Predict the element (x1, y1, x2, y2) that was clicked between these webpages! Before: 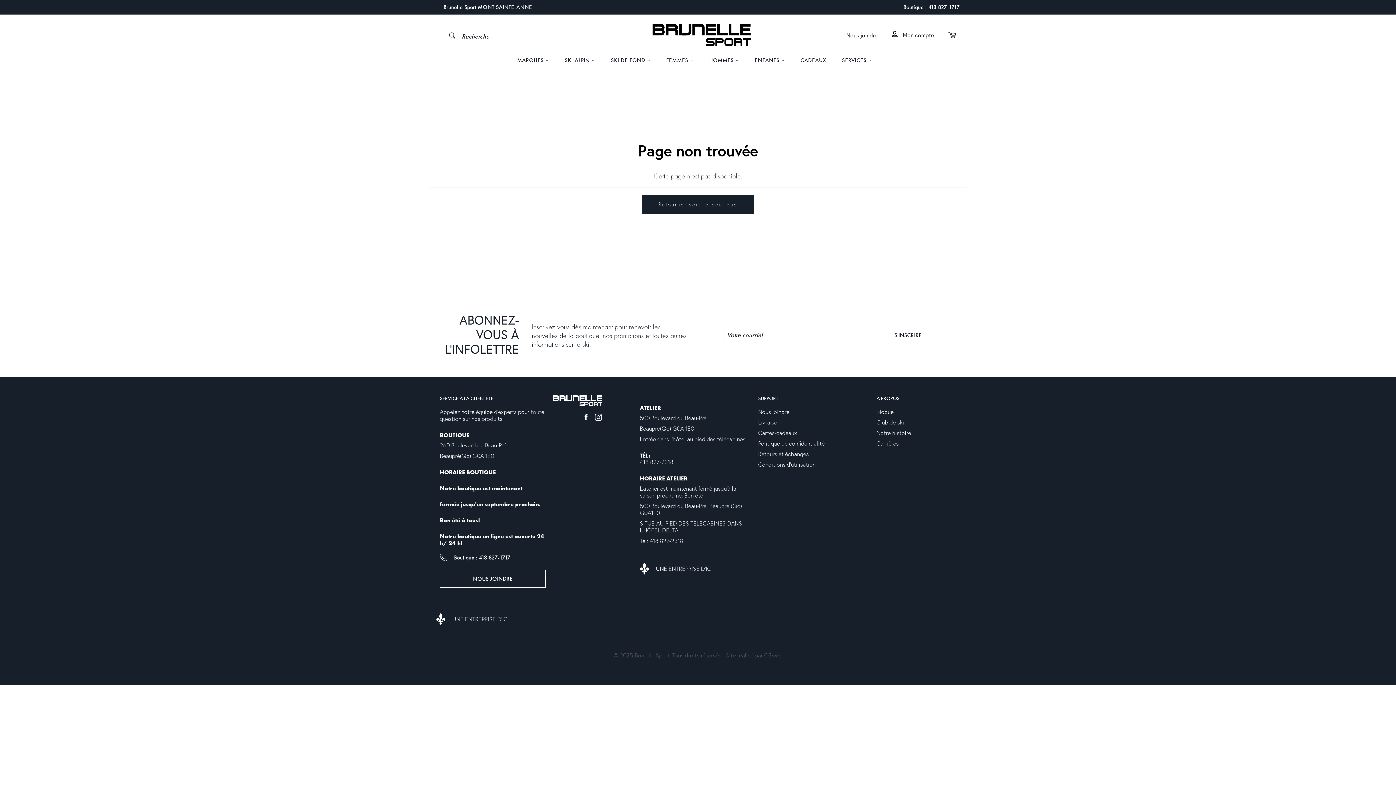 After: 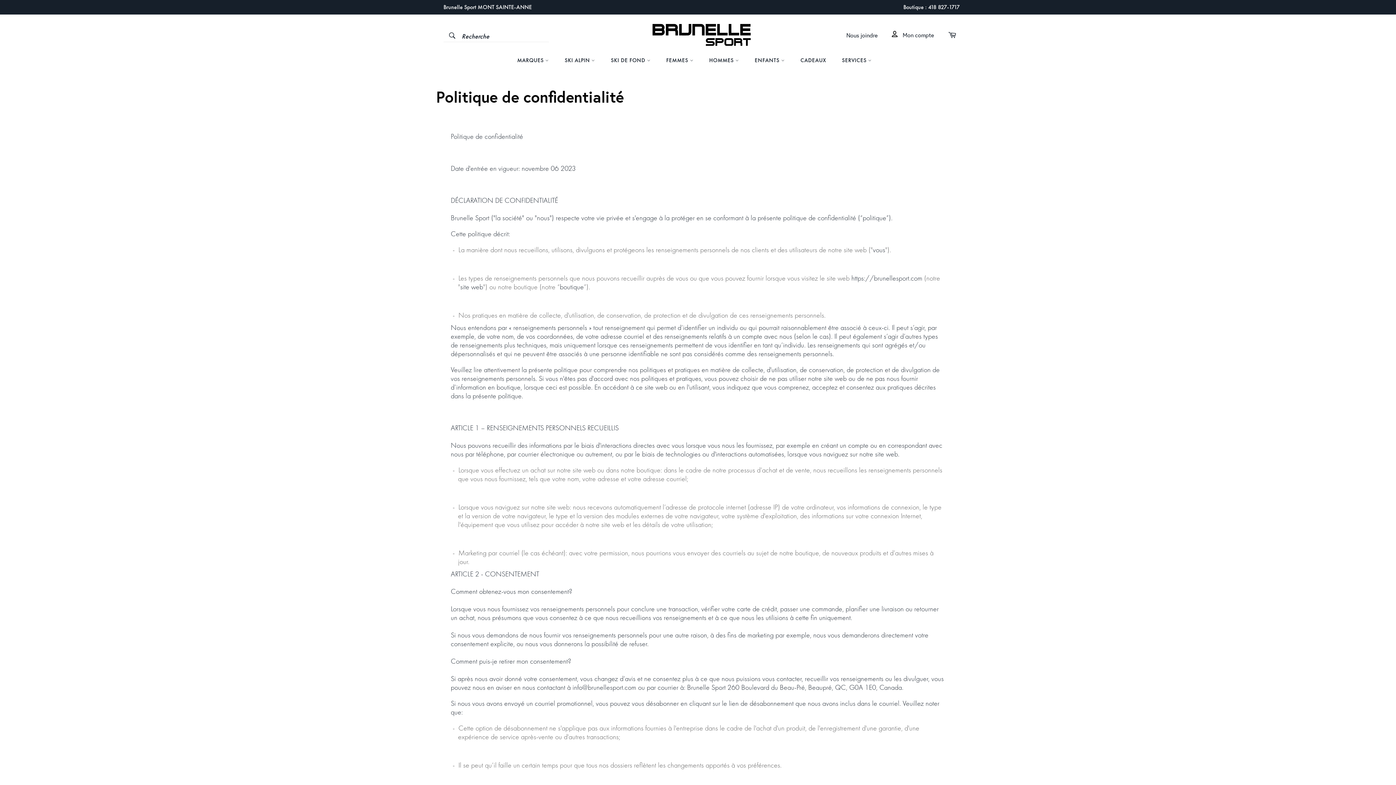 Action: label: Politique de confidentialité bbox: (758, 440, 824, 446)